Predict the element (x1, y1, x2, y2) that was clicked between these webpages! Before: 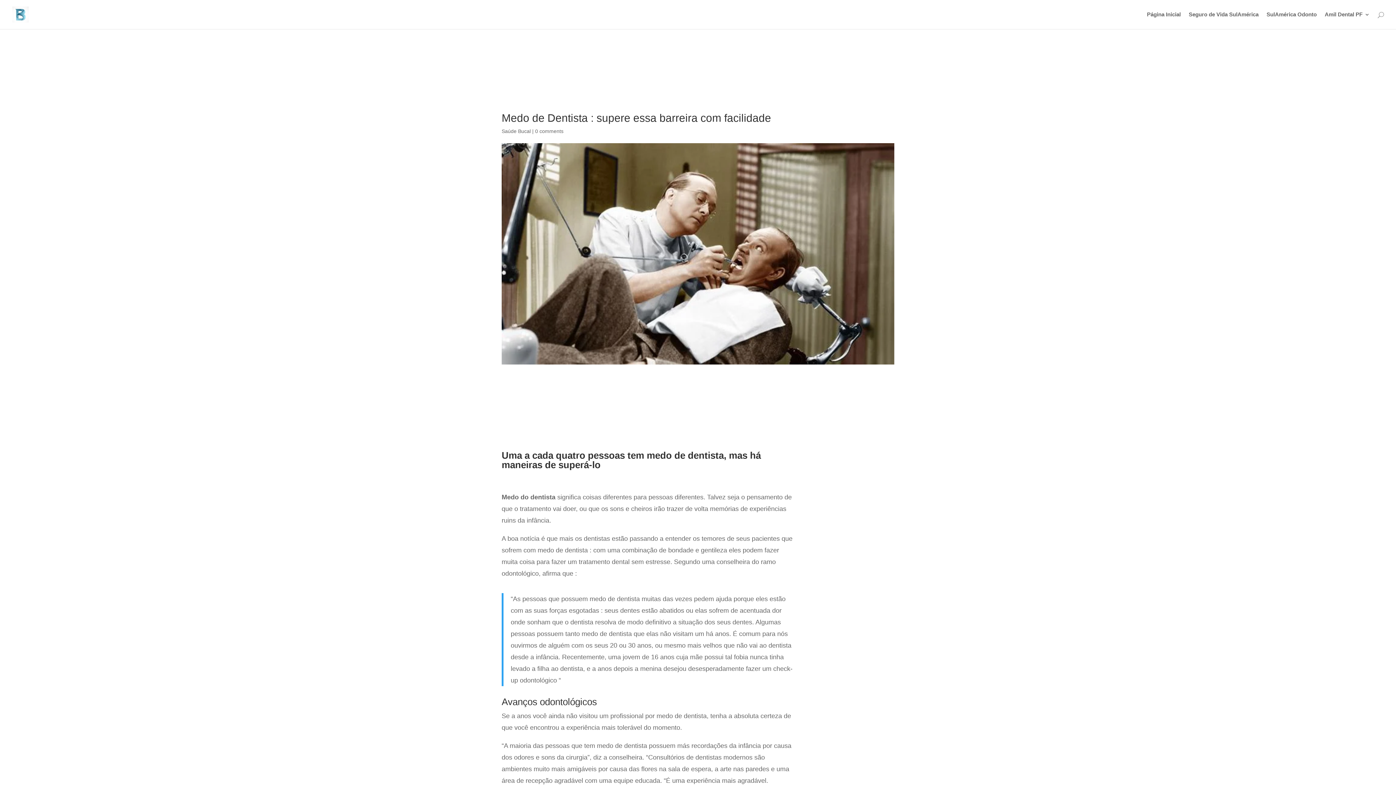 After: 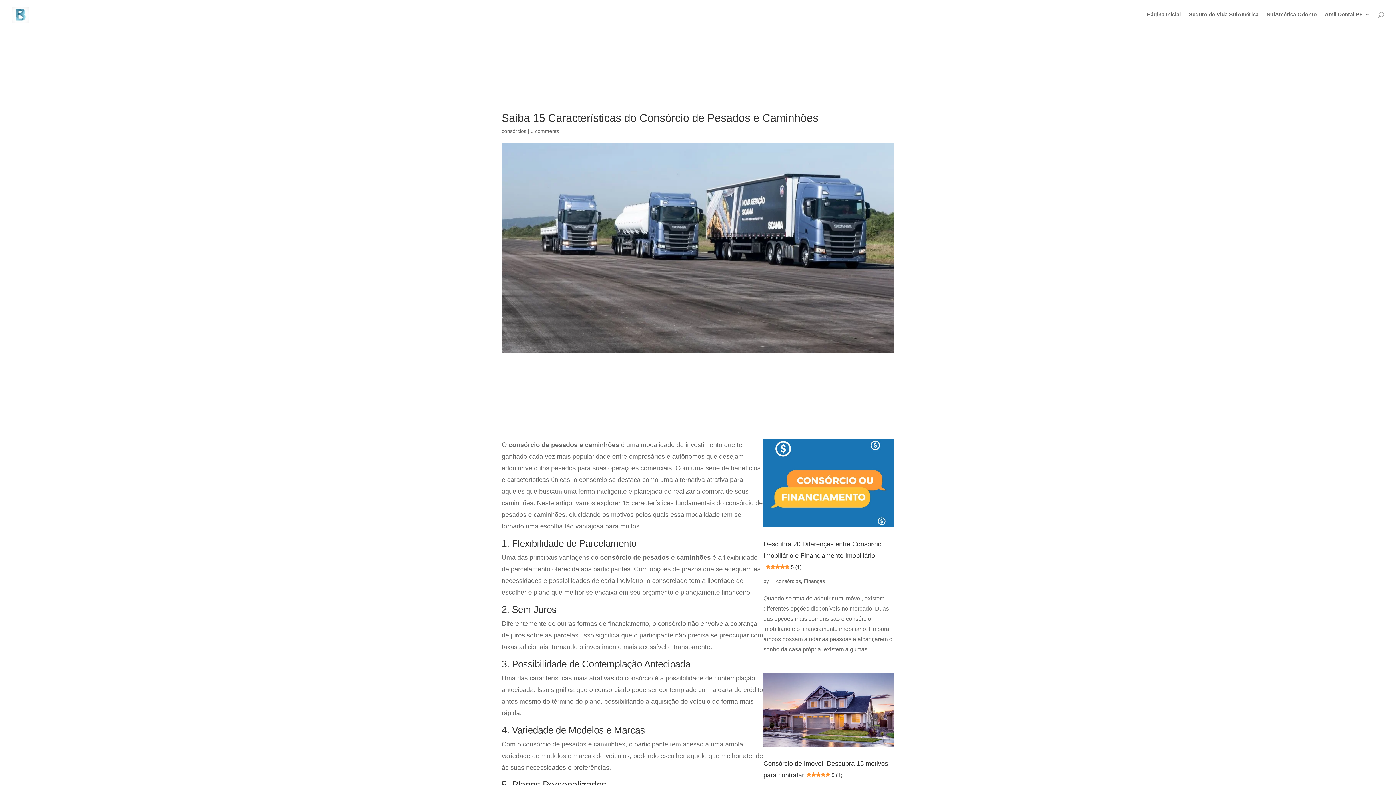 Action: bbox: (796, 679, 894, 741)